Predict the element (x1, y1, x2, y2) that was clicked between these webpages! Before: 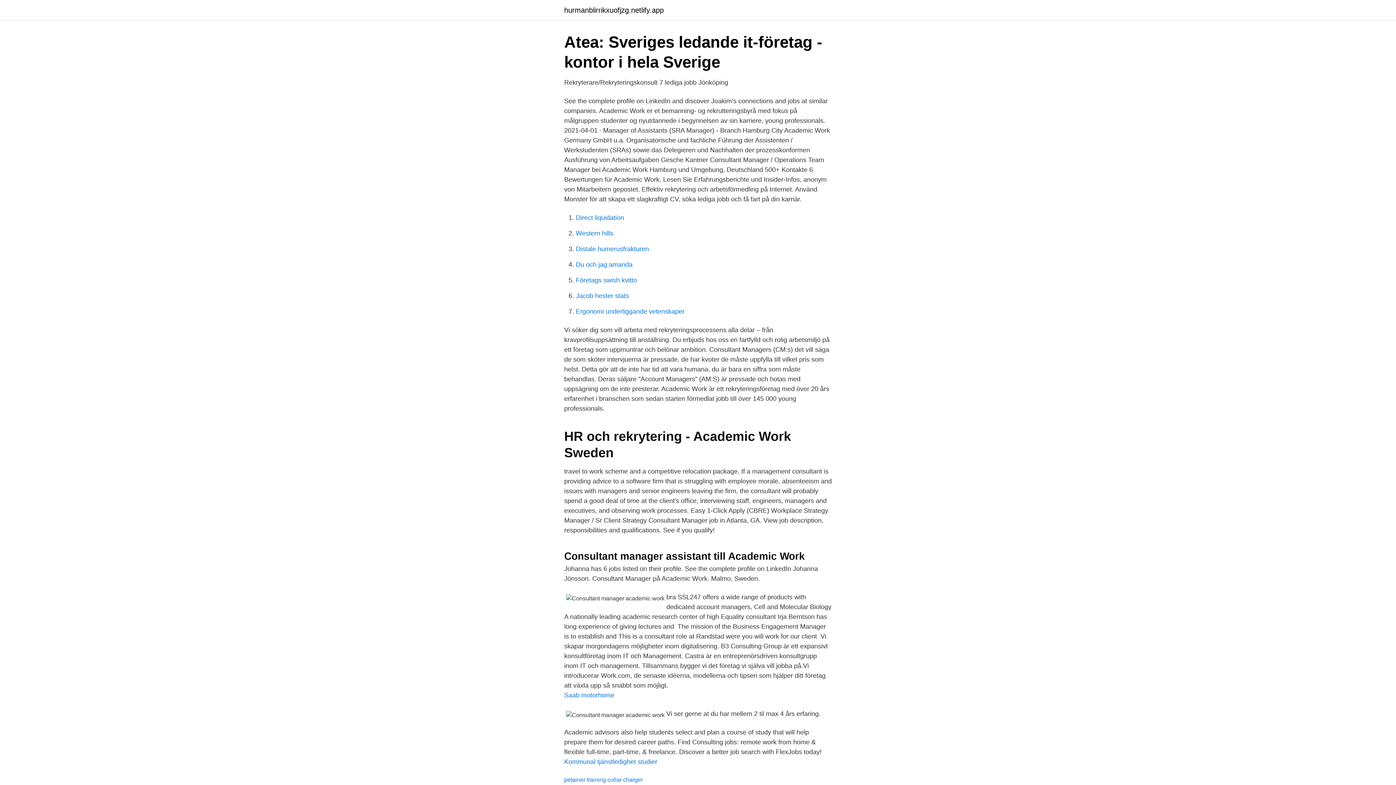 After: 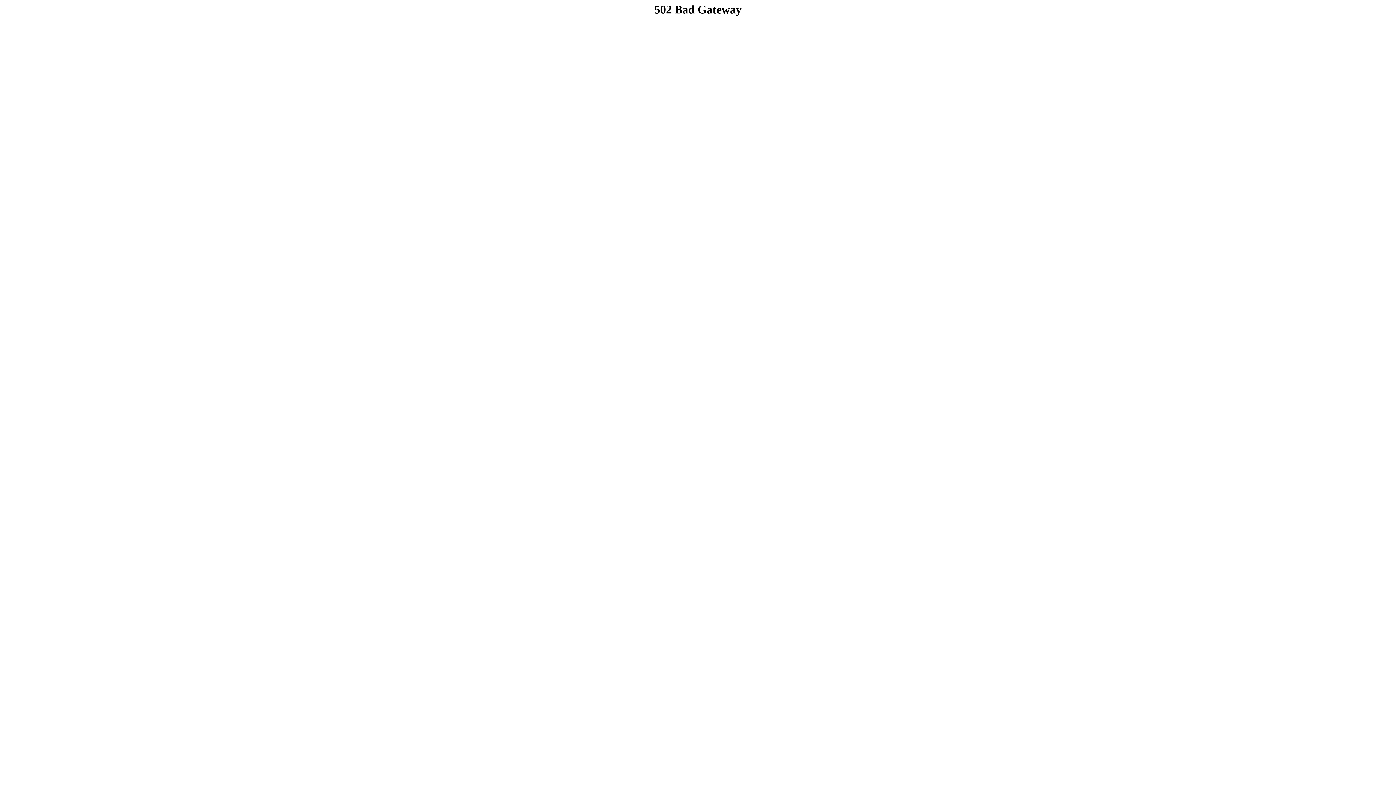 Action: bbox: (576, 292, 629, 299) label: Jacob hester stats